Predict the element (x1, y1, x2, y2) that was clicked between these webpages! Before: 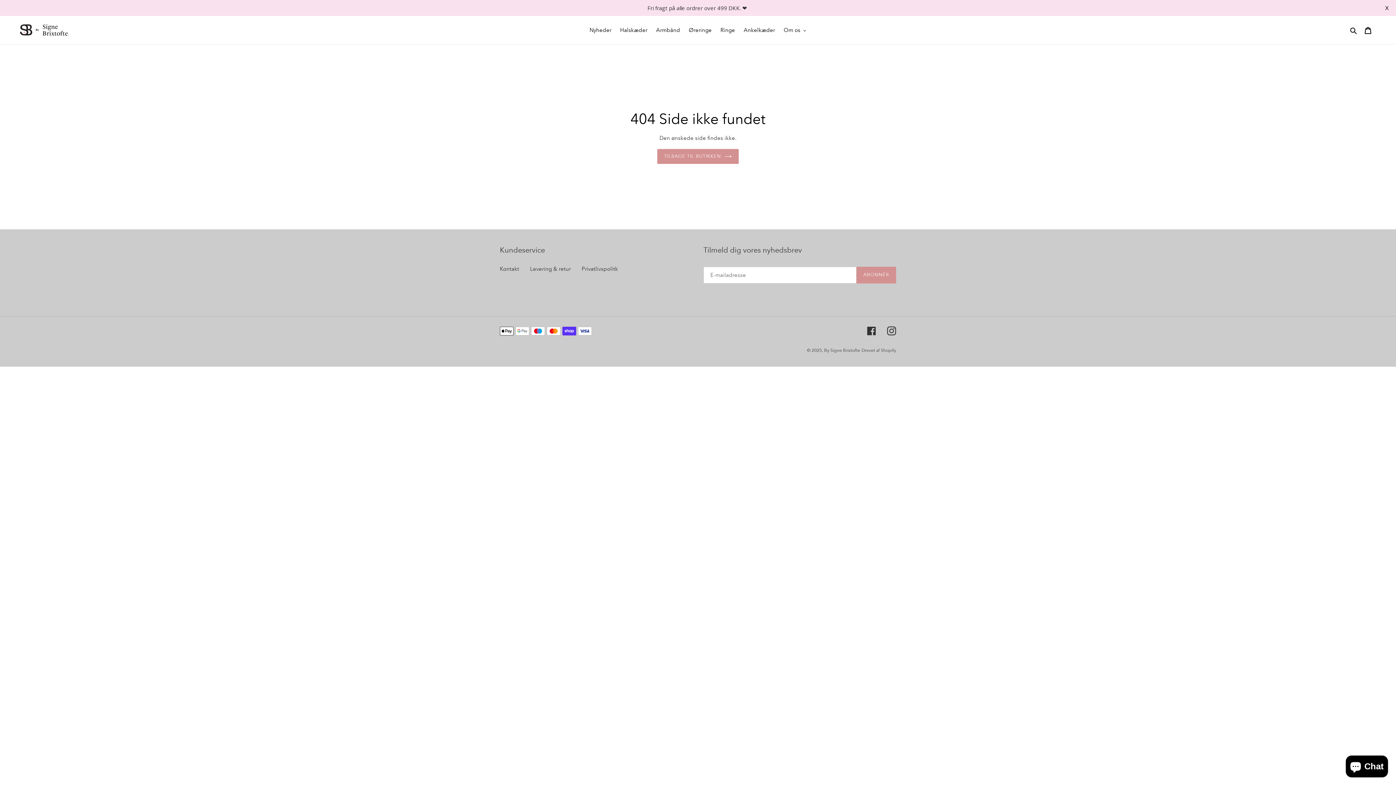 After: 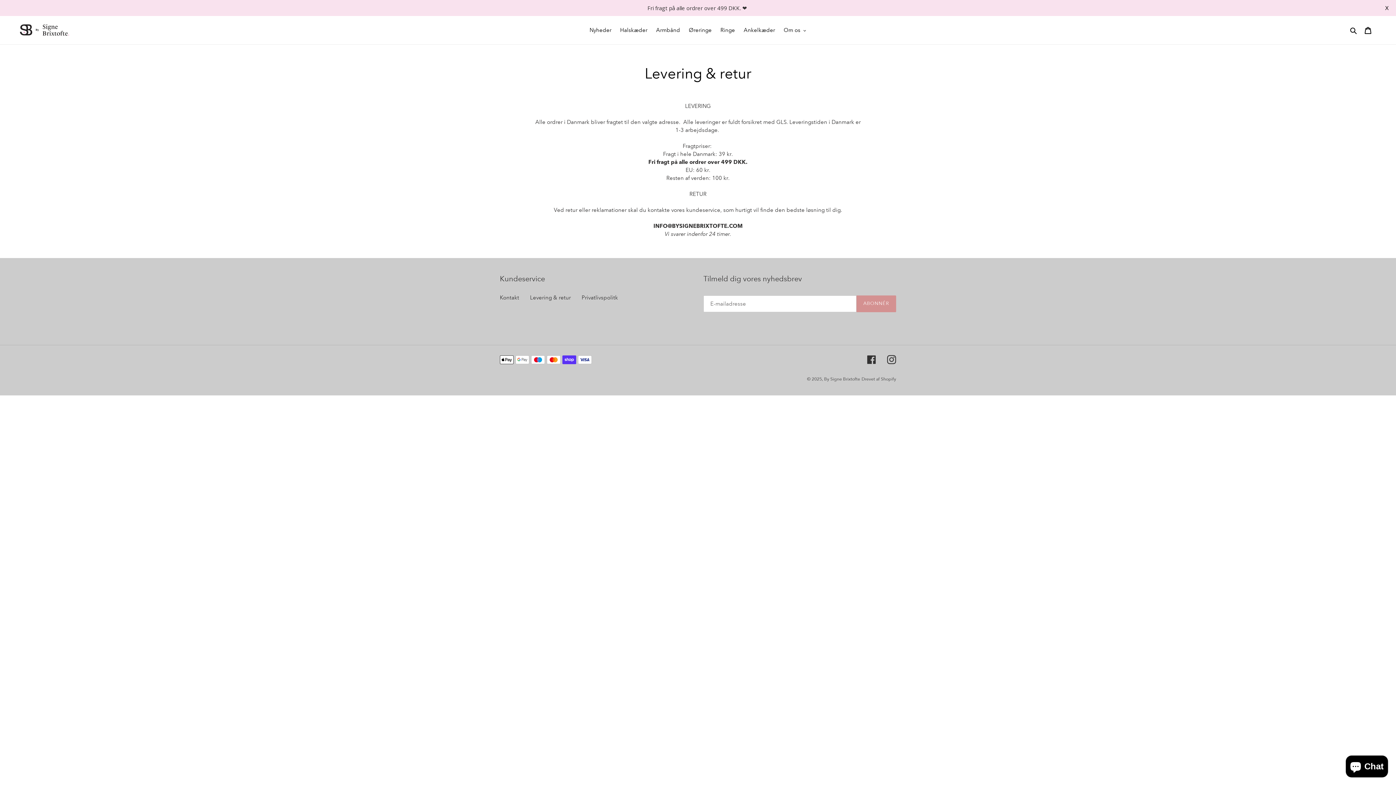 Action: label: Levering & retur bbox: (530, 265, 570, 272)